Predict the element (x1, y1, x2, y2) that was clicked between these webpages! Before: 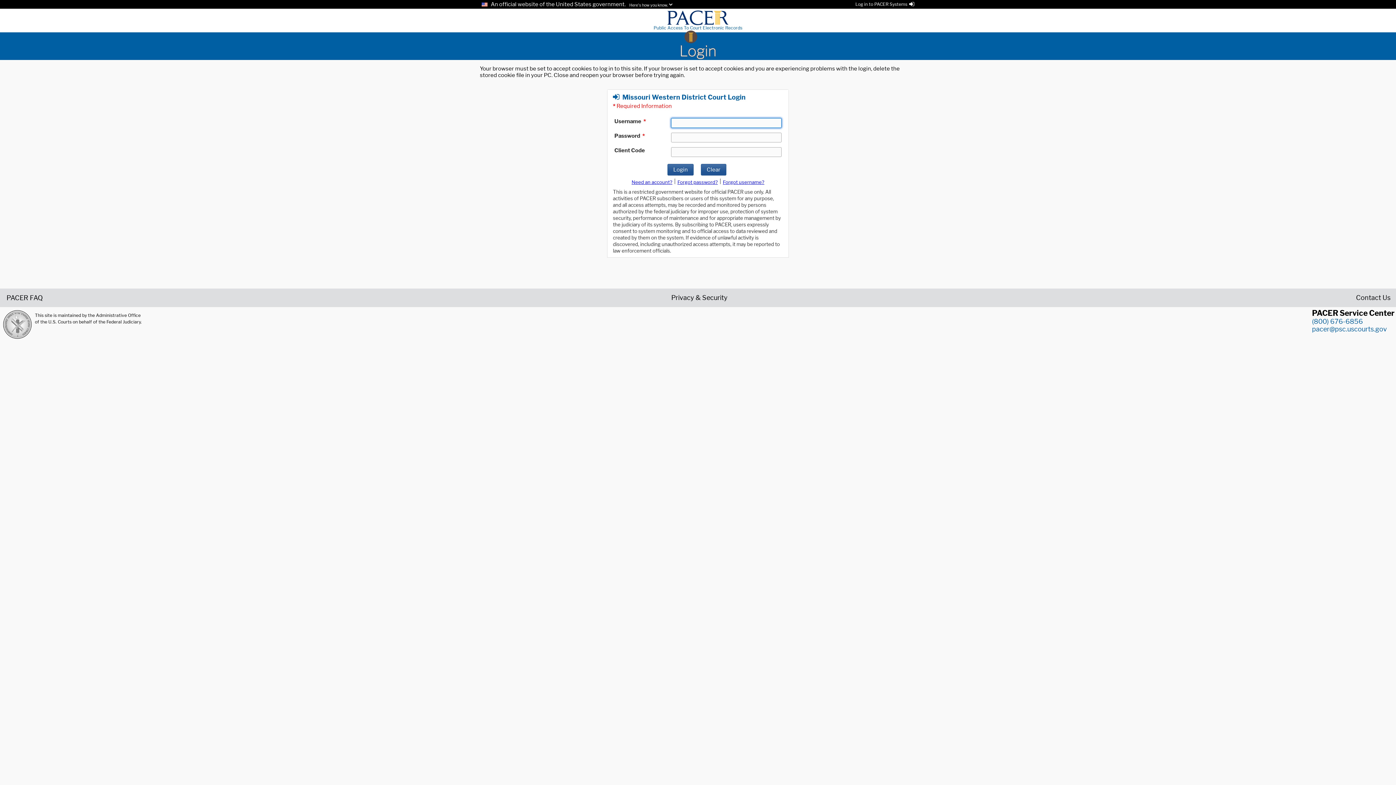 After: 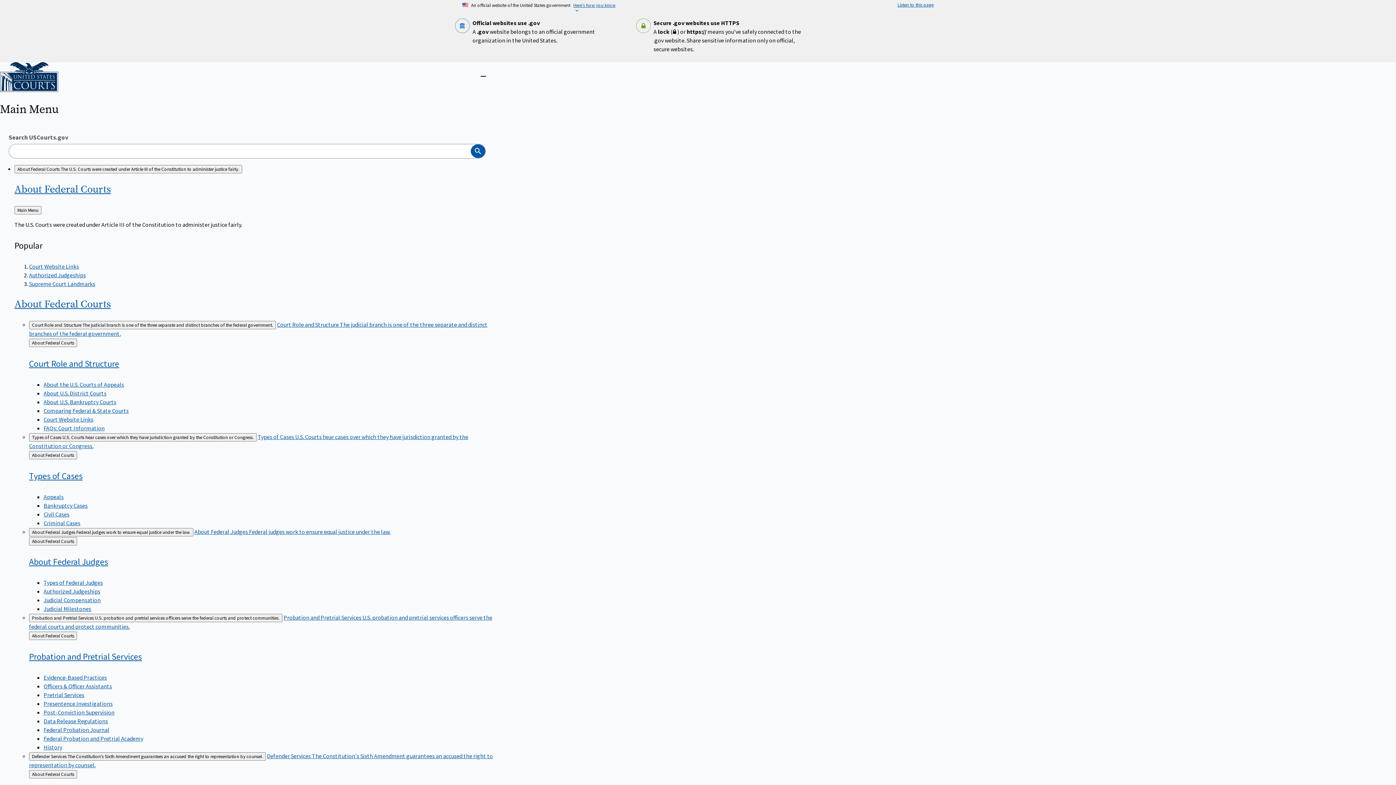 Action: bbox: (2, 310, 32, 339)